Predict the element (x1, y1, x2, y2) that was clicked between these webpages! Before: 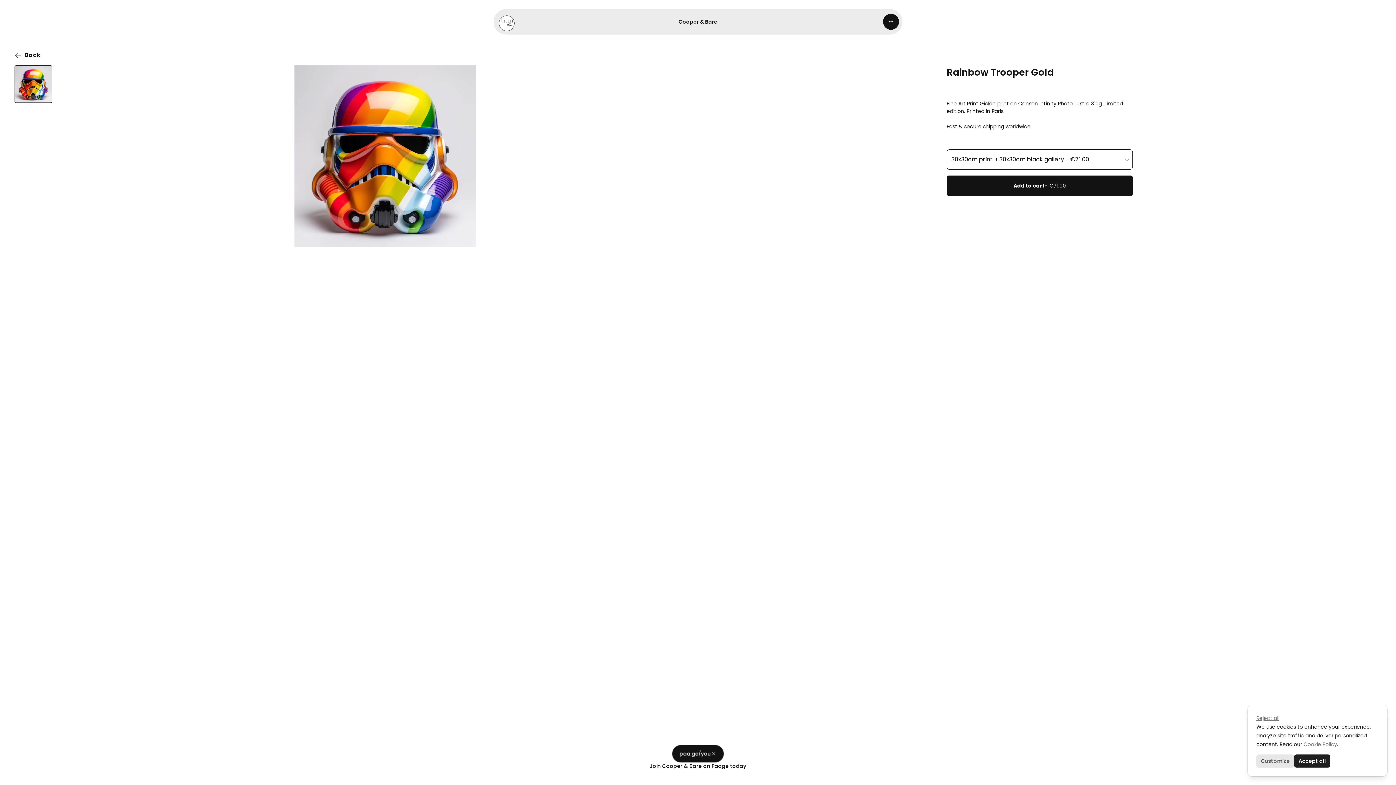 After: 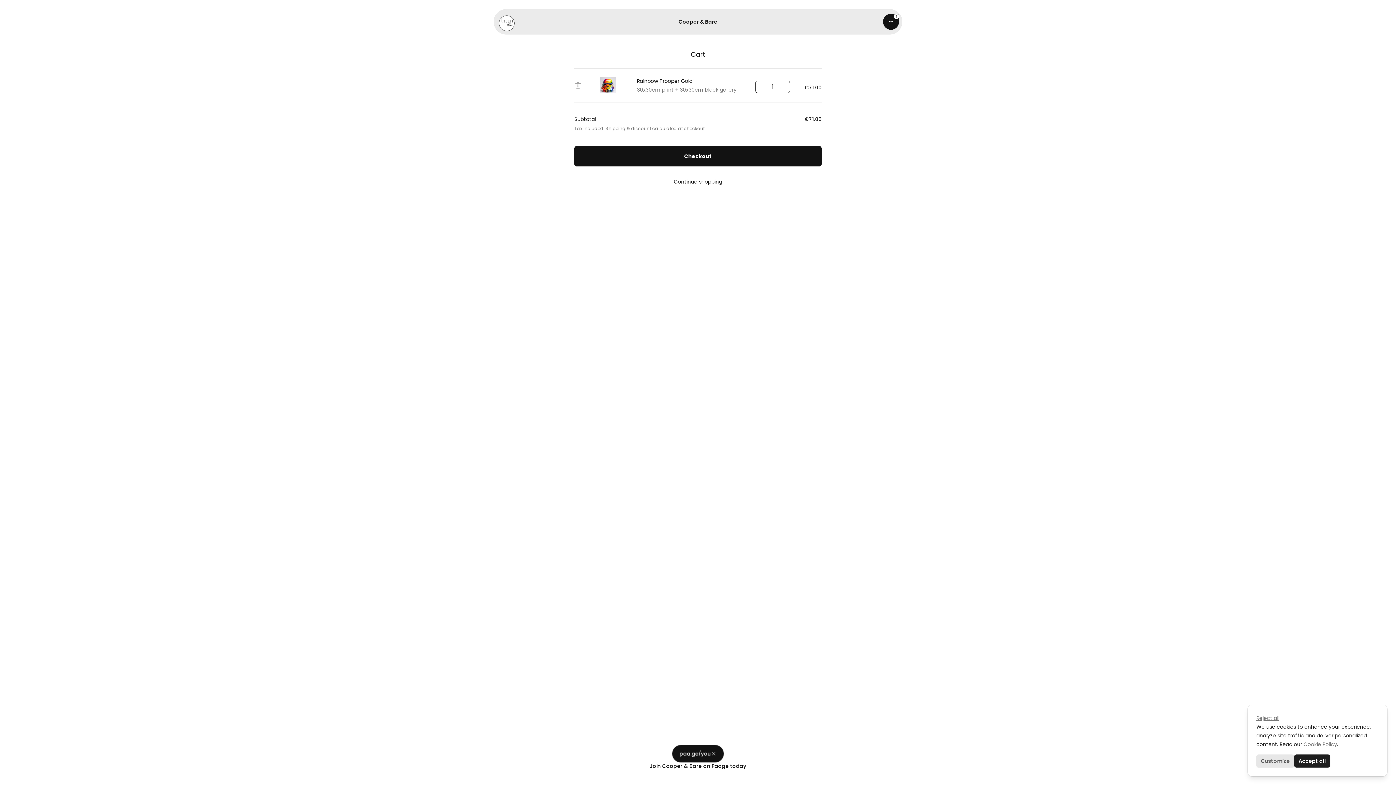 Action: label: Add to cart
- €71.00 bbox: (946, 175, 1133, 196)